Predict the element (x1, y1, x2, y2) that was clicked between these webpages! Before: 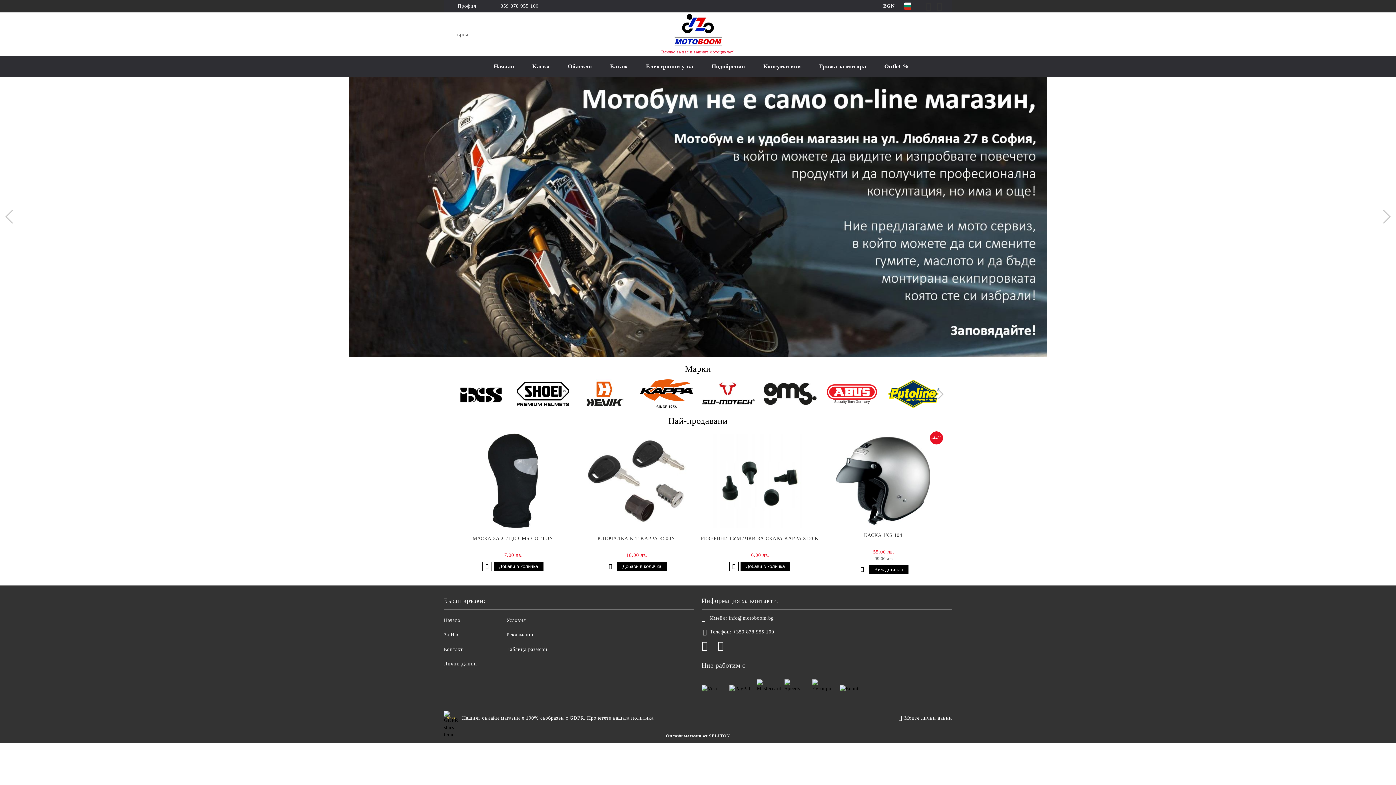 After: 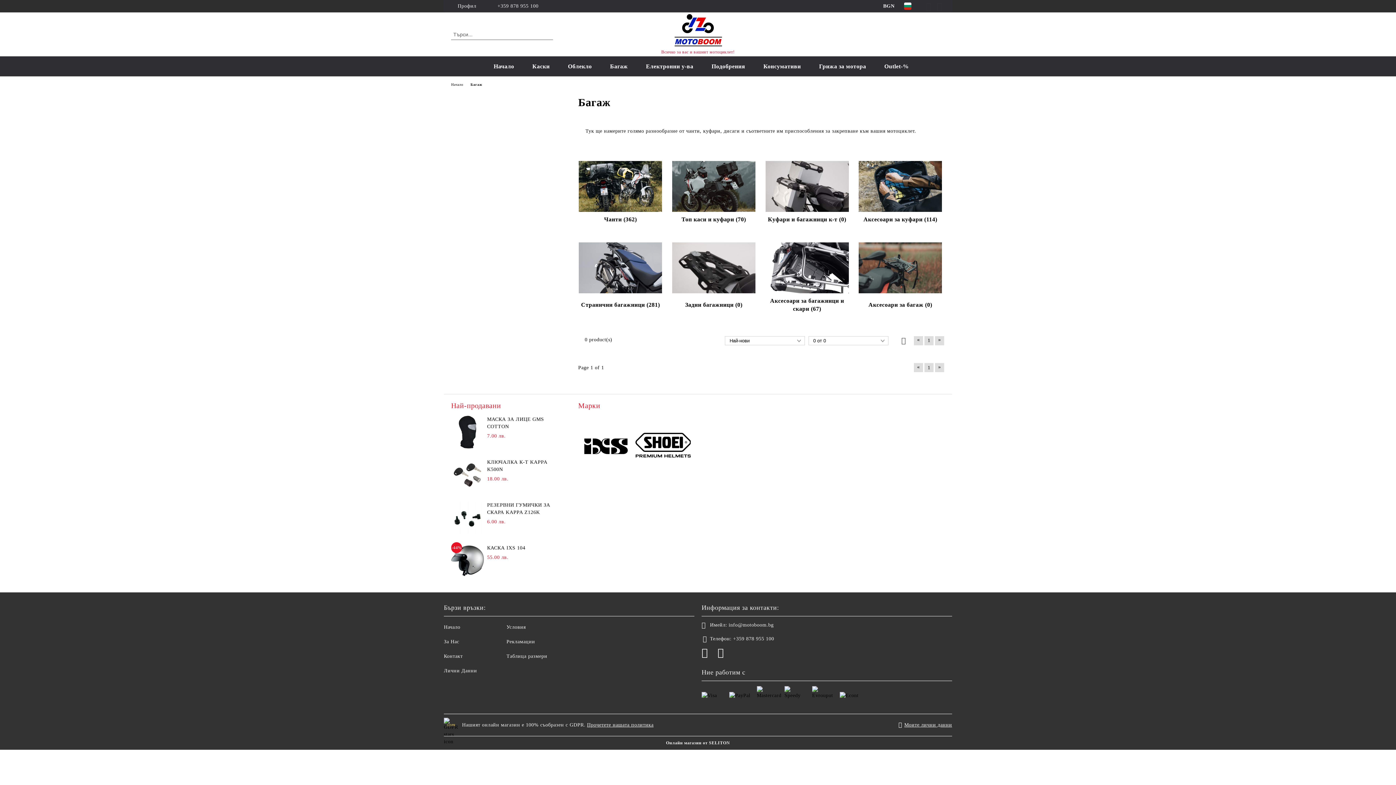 Action: bbox: (601, 58, 637, 74) label: Багаж